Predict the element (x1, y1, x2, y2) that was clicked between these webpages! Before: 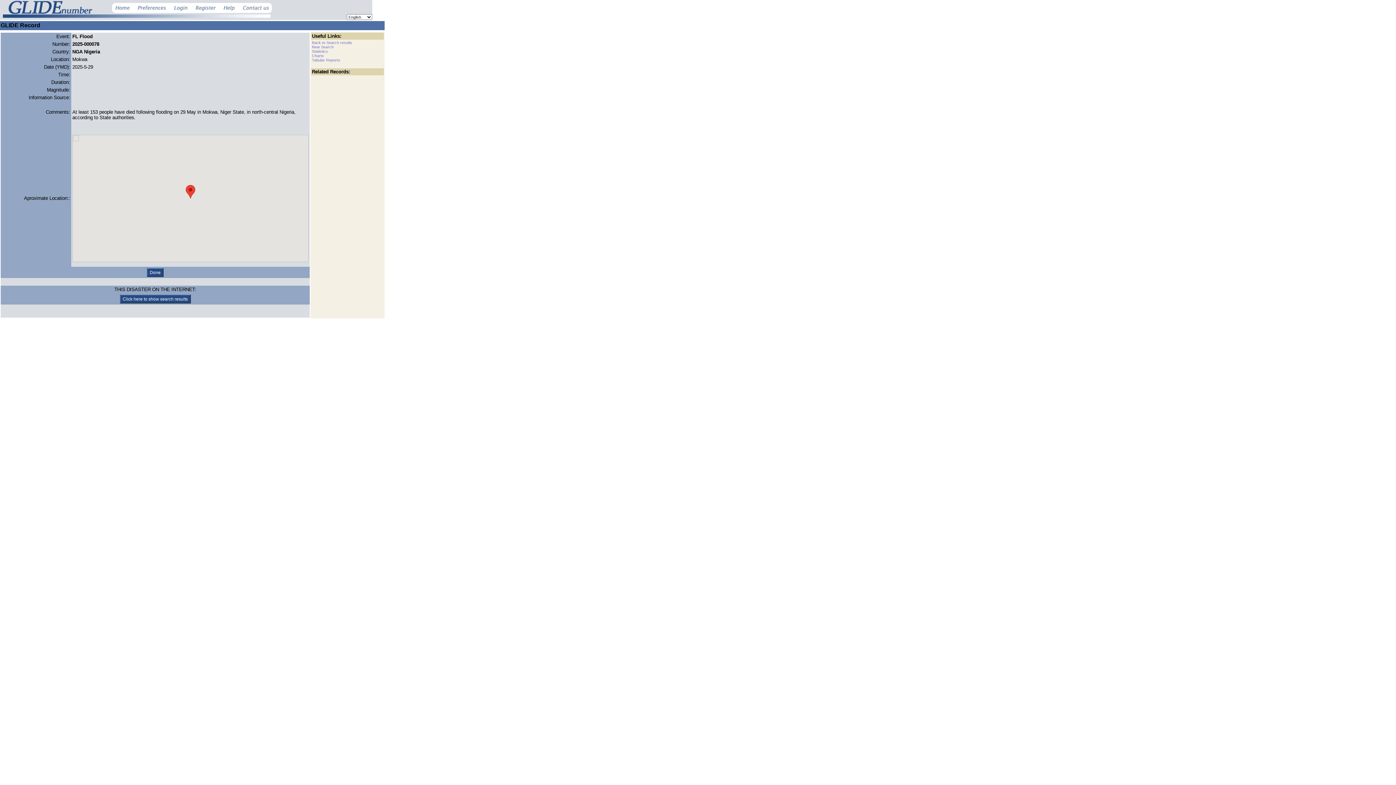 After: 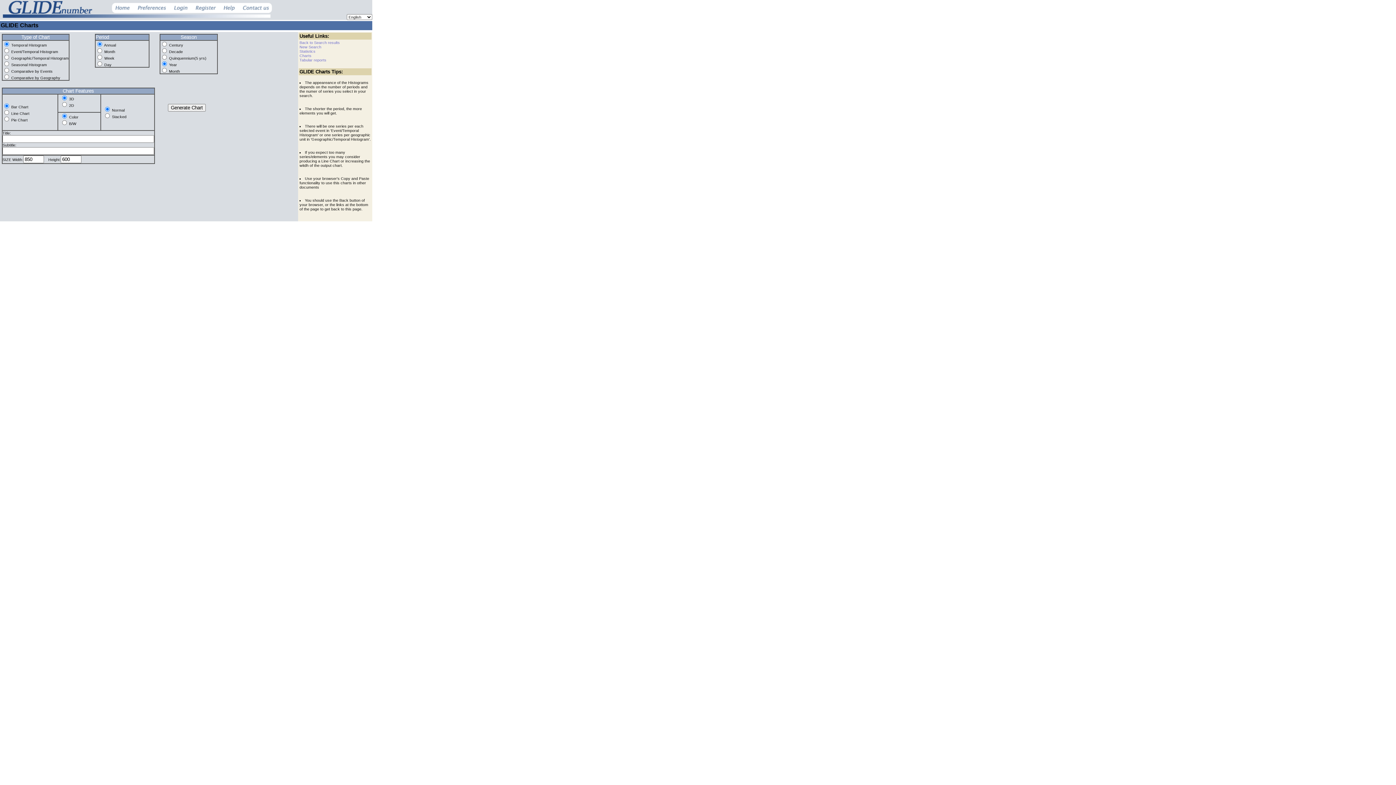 Action: bbox: (312, 53, 324, 57) label: Charts